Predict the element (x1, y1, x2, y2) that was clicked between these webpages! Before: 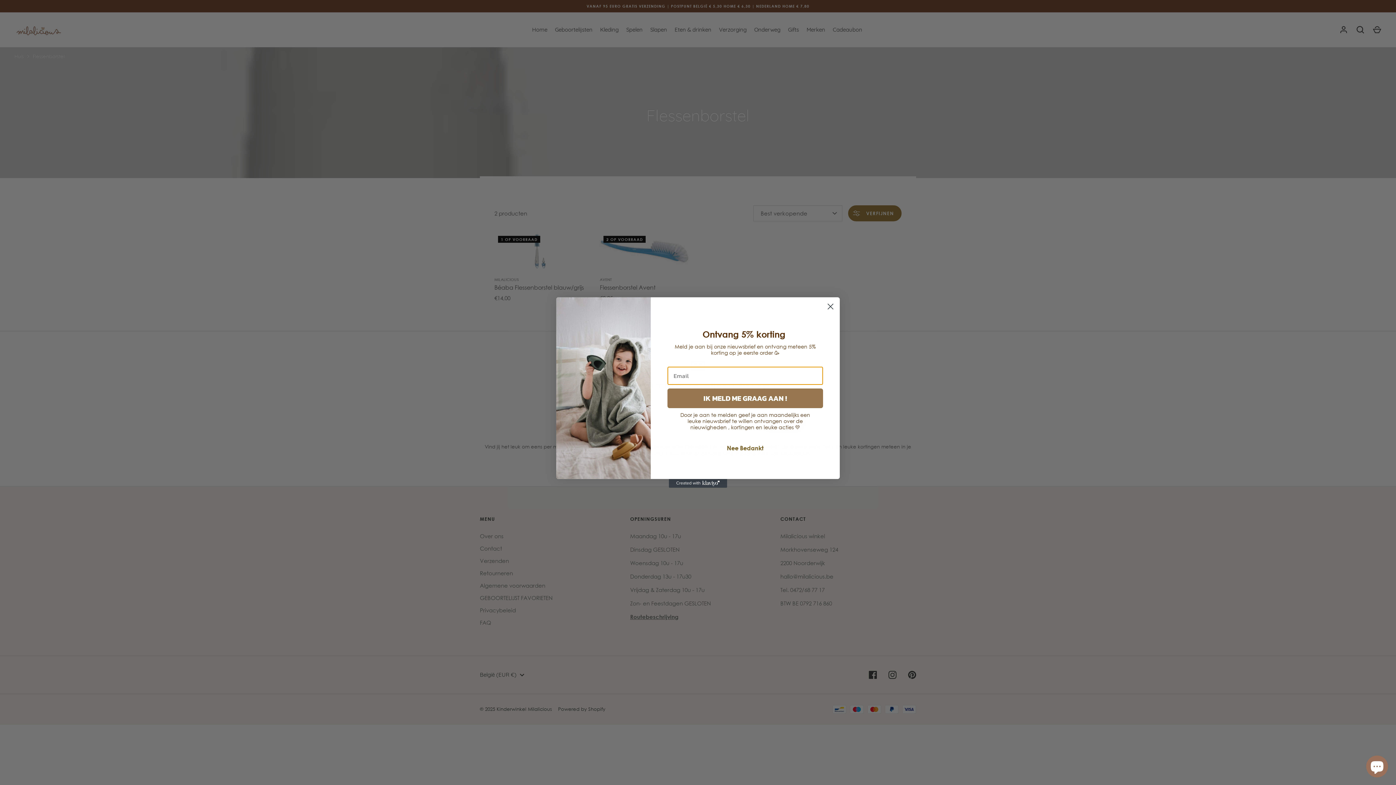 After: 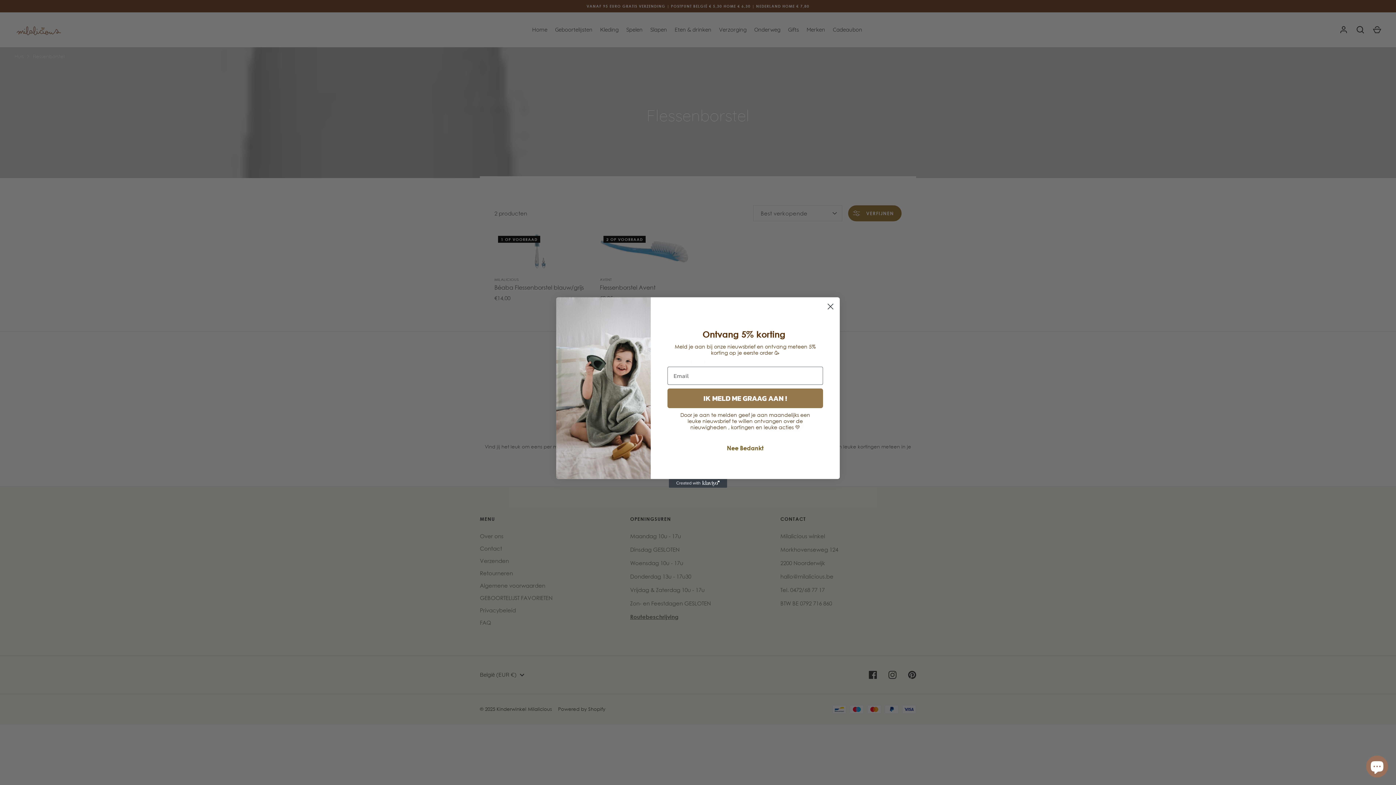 Action: bbox: (669, 479, 727, 488) label: Created with Klaviyo - opens in a new tab